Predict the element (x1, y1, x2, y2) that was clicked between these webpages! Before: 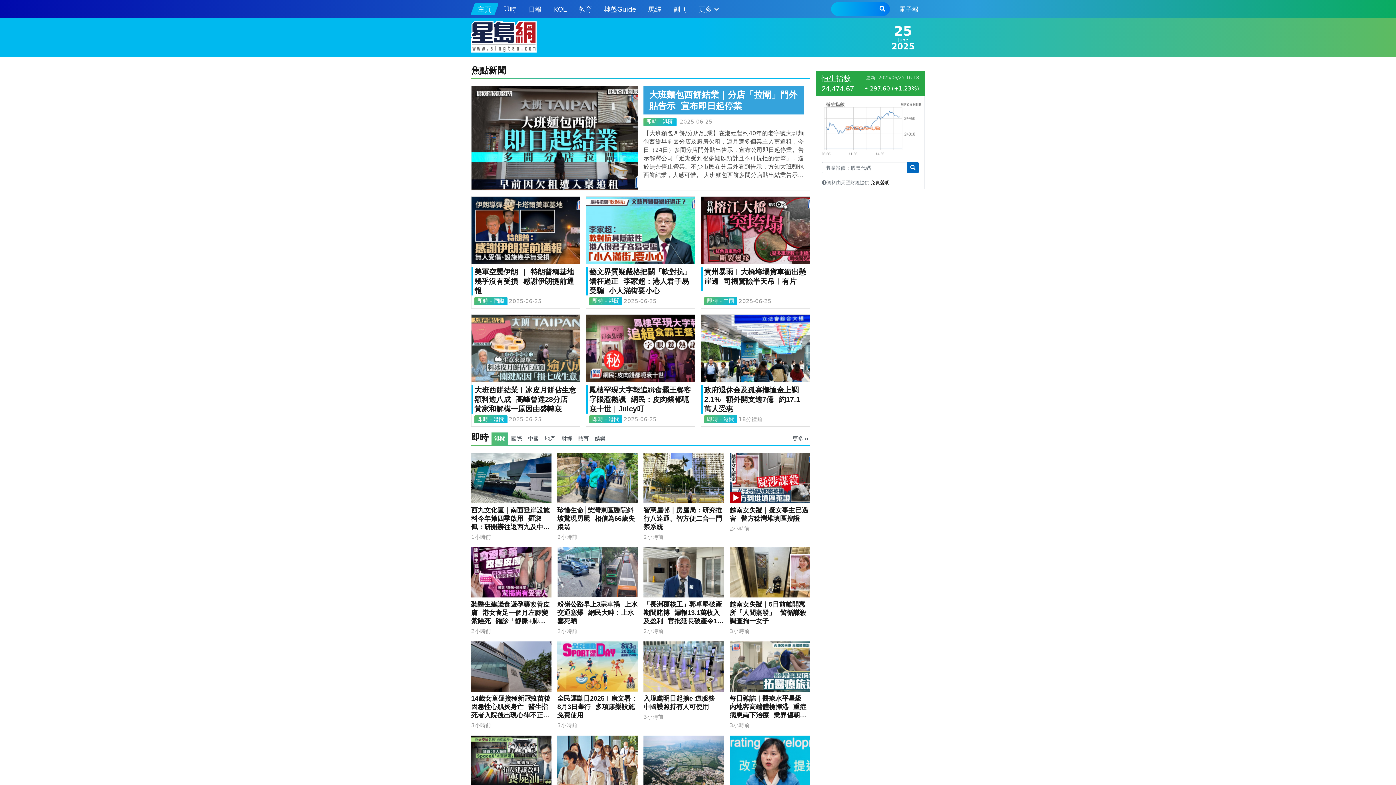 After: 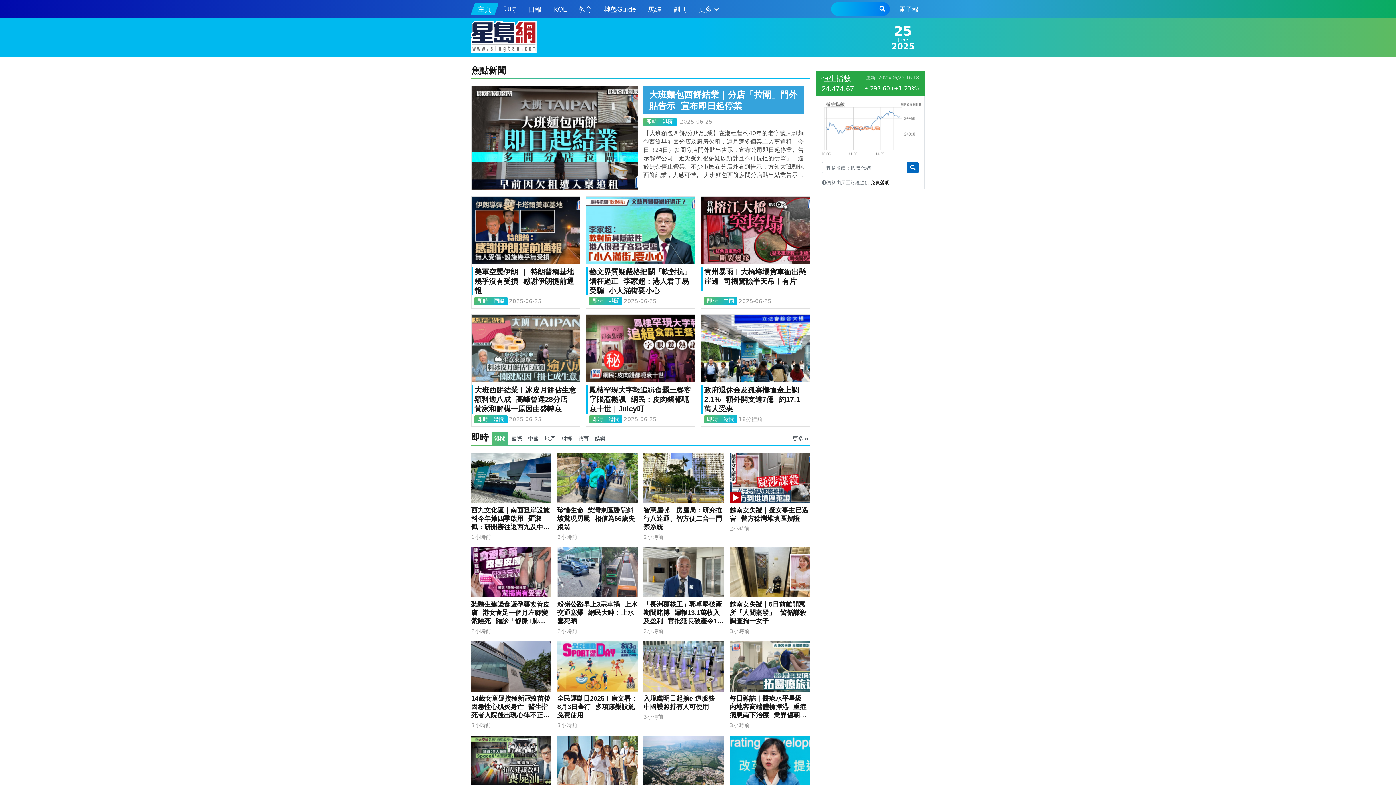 Action: bbox: (471, 21, 536, 53)